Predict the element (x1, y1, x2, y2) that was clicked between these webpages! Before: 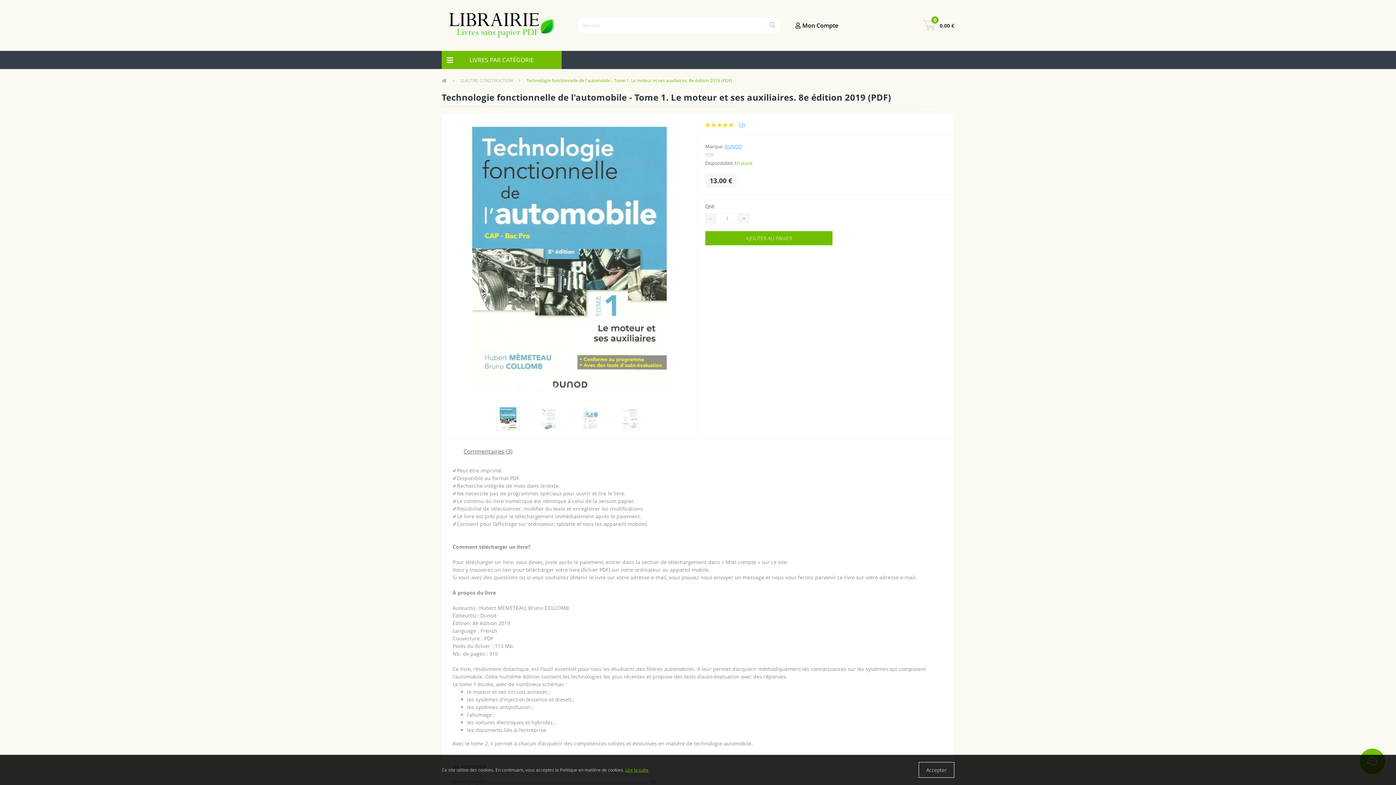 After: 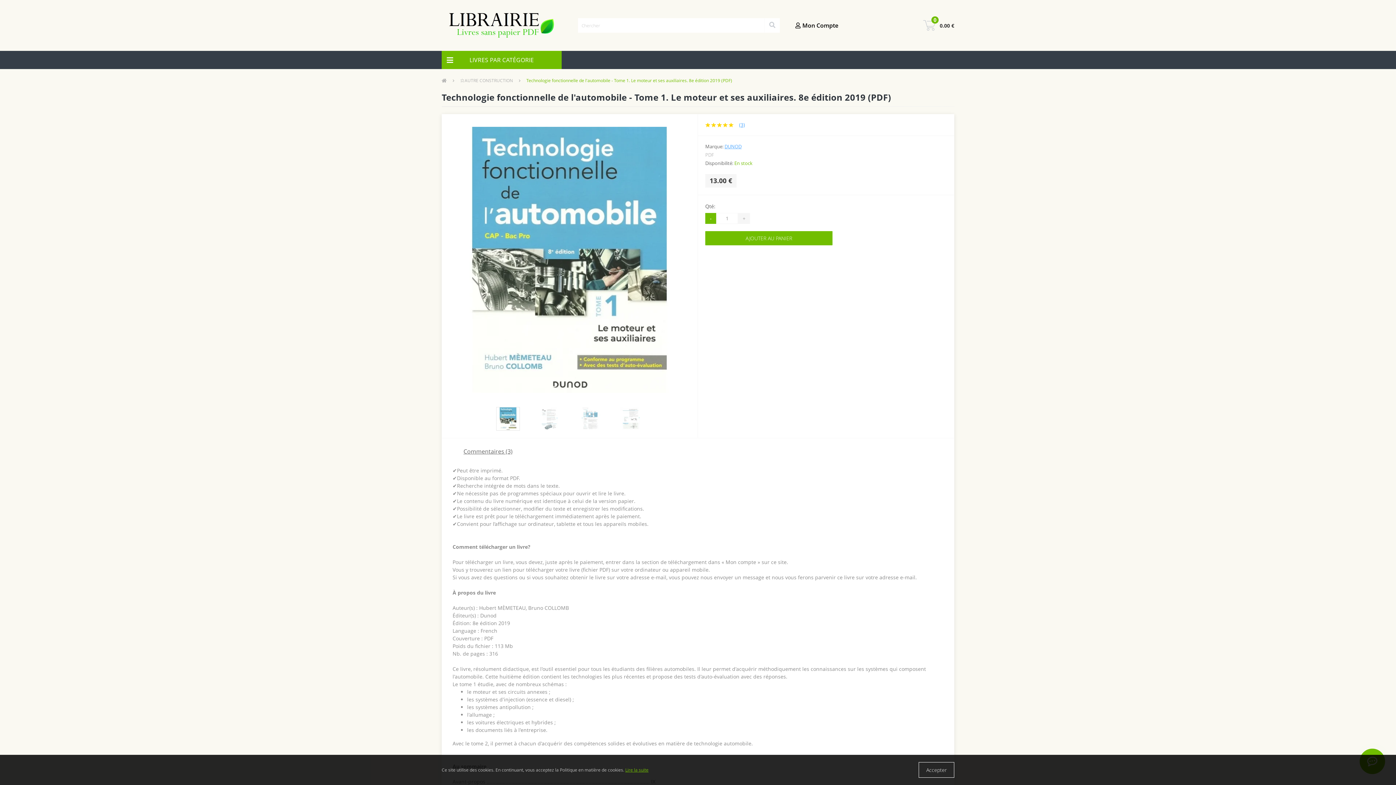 Action: bbox: (705, 213, 716, 224) label: -